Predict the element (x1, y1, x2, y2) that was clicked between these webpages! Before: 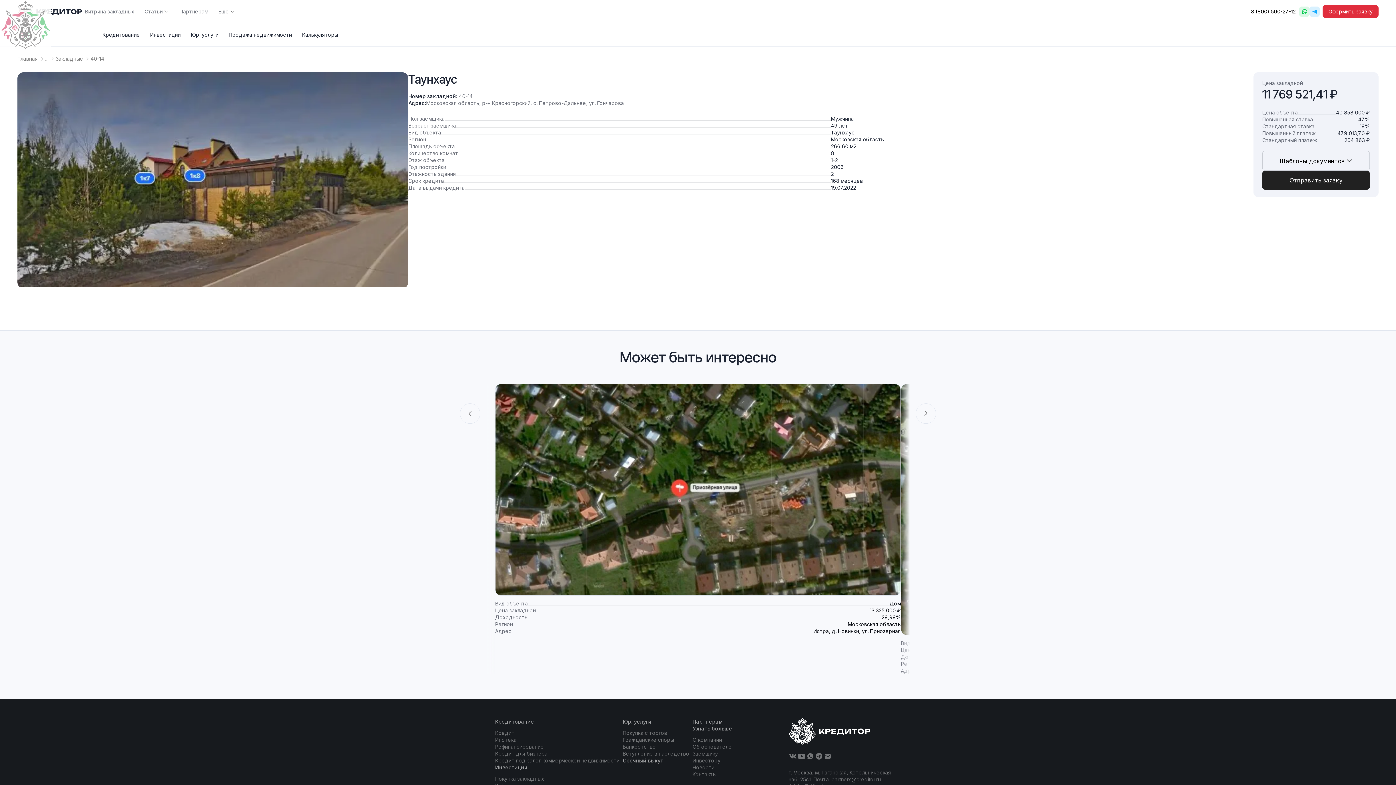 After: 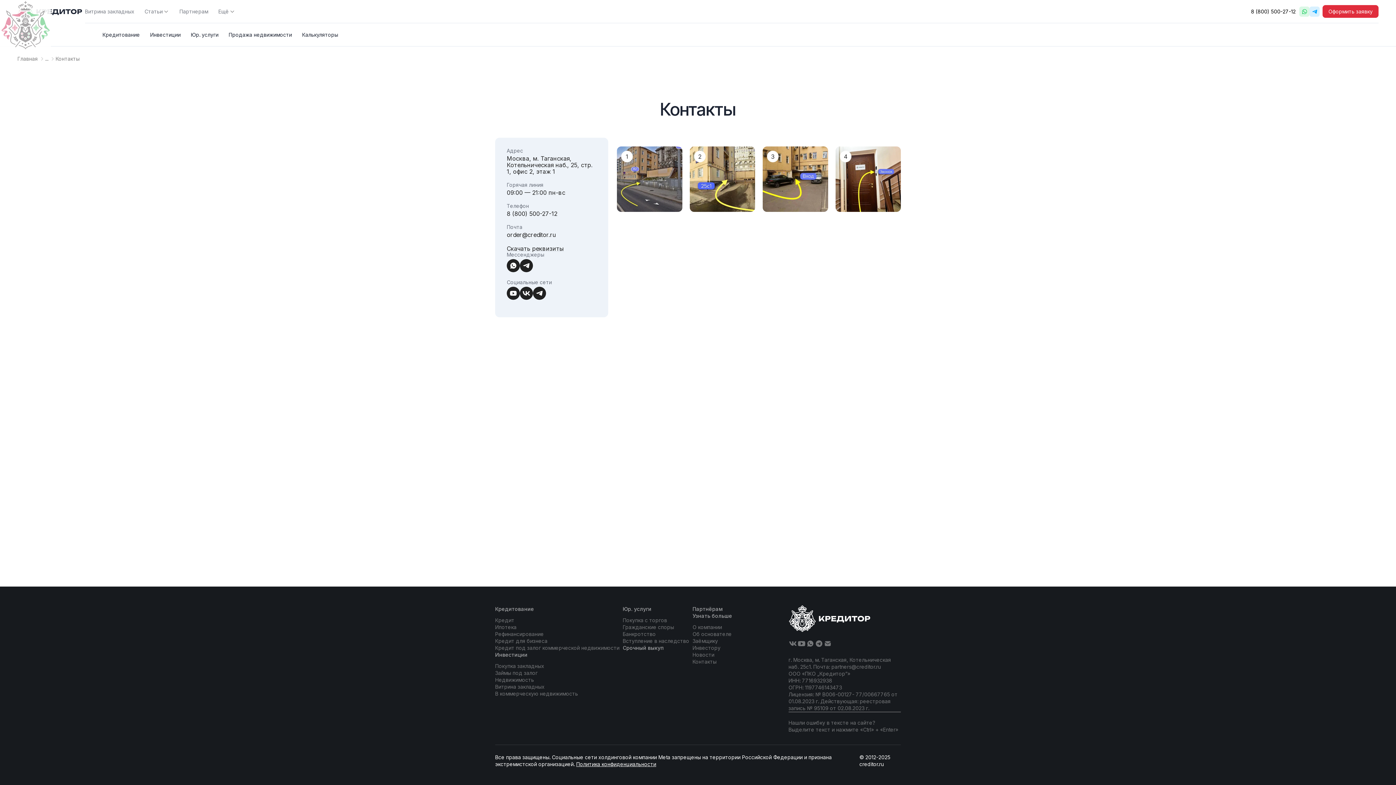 Action: bbox: (692, 771, 716, 777) label: Контакты